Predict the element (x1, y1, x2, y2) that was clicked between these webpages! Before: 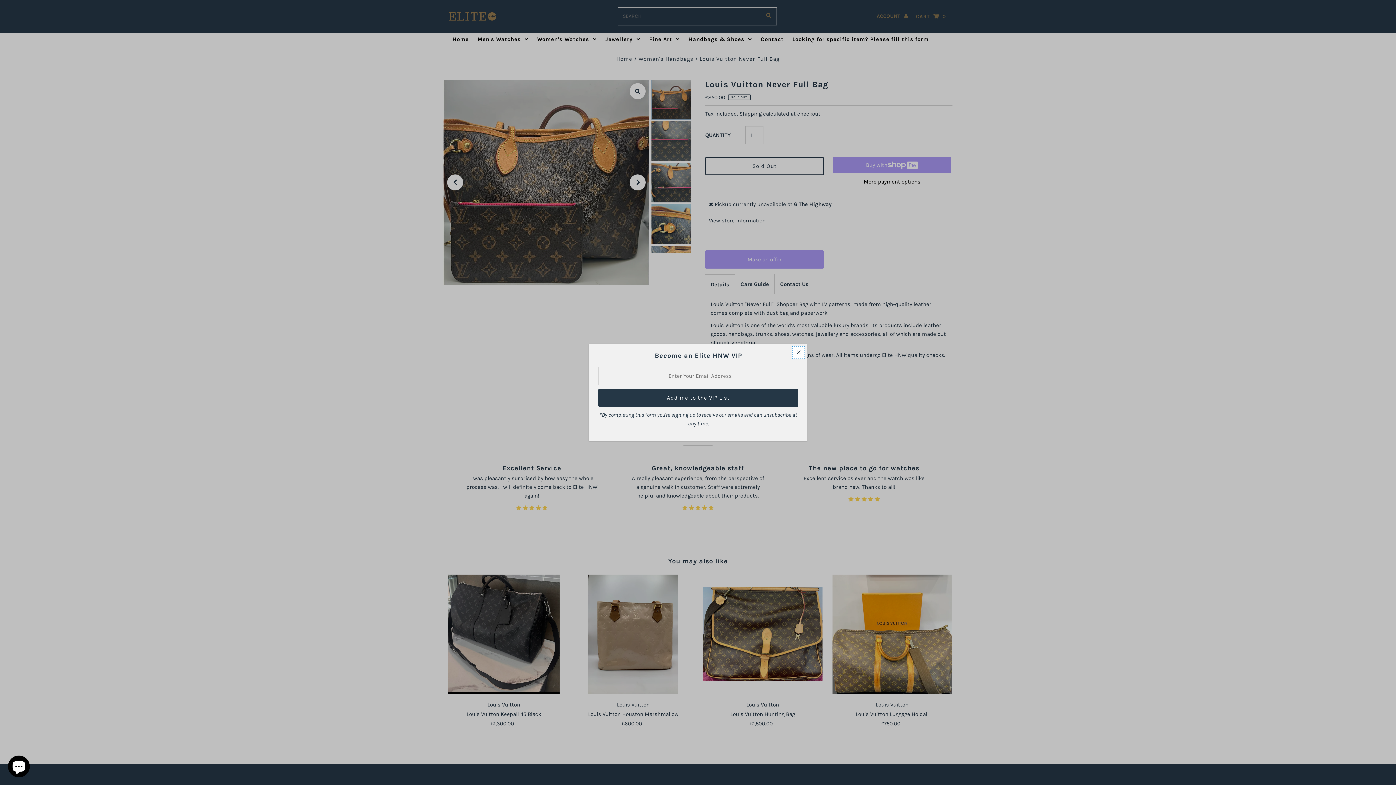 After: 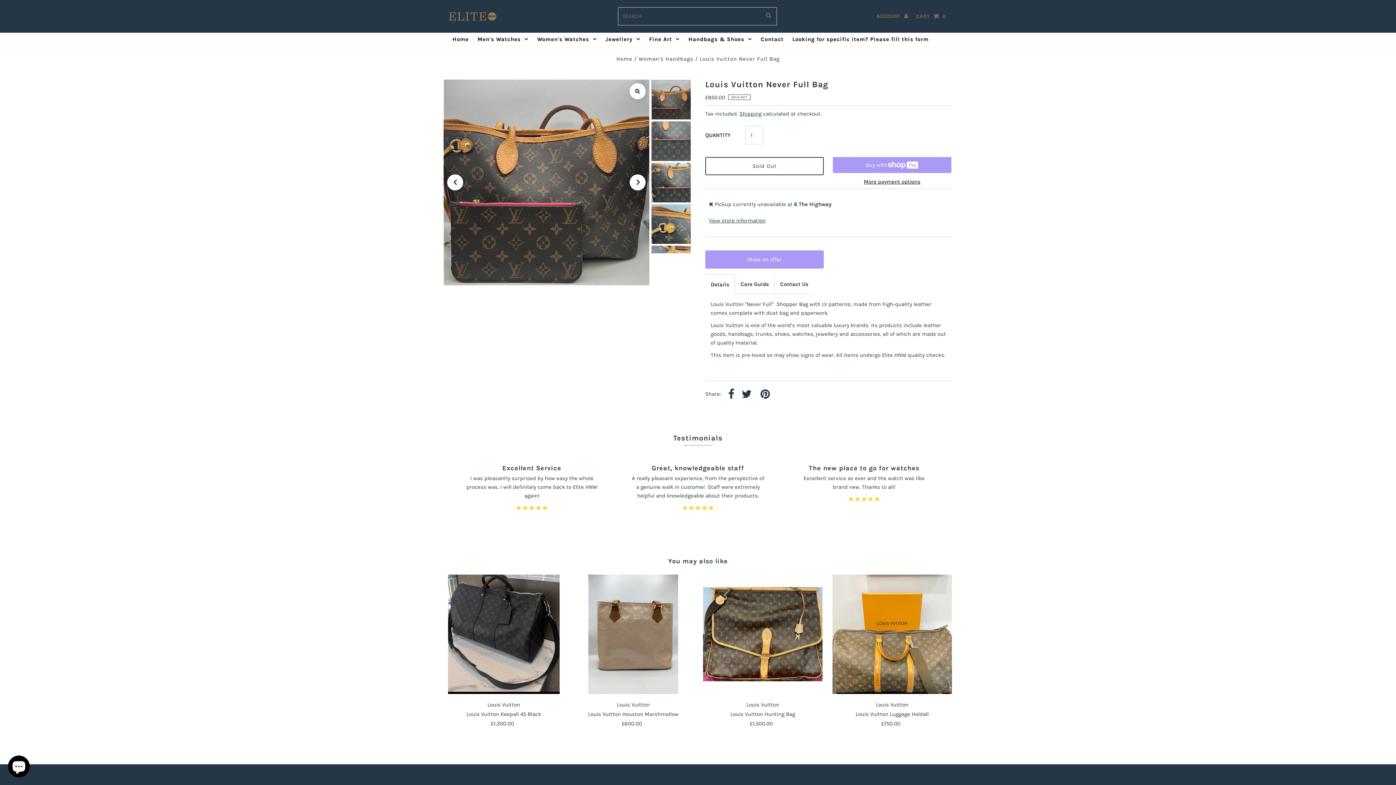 Action: bbox: (792, 346, 805, 359)